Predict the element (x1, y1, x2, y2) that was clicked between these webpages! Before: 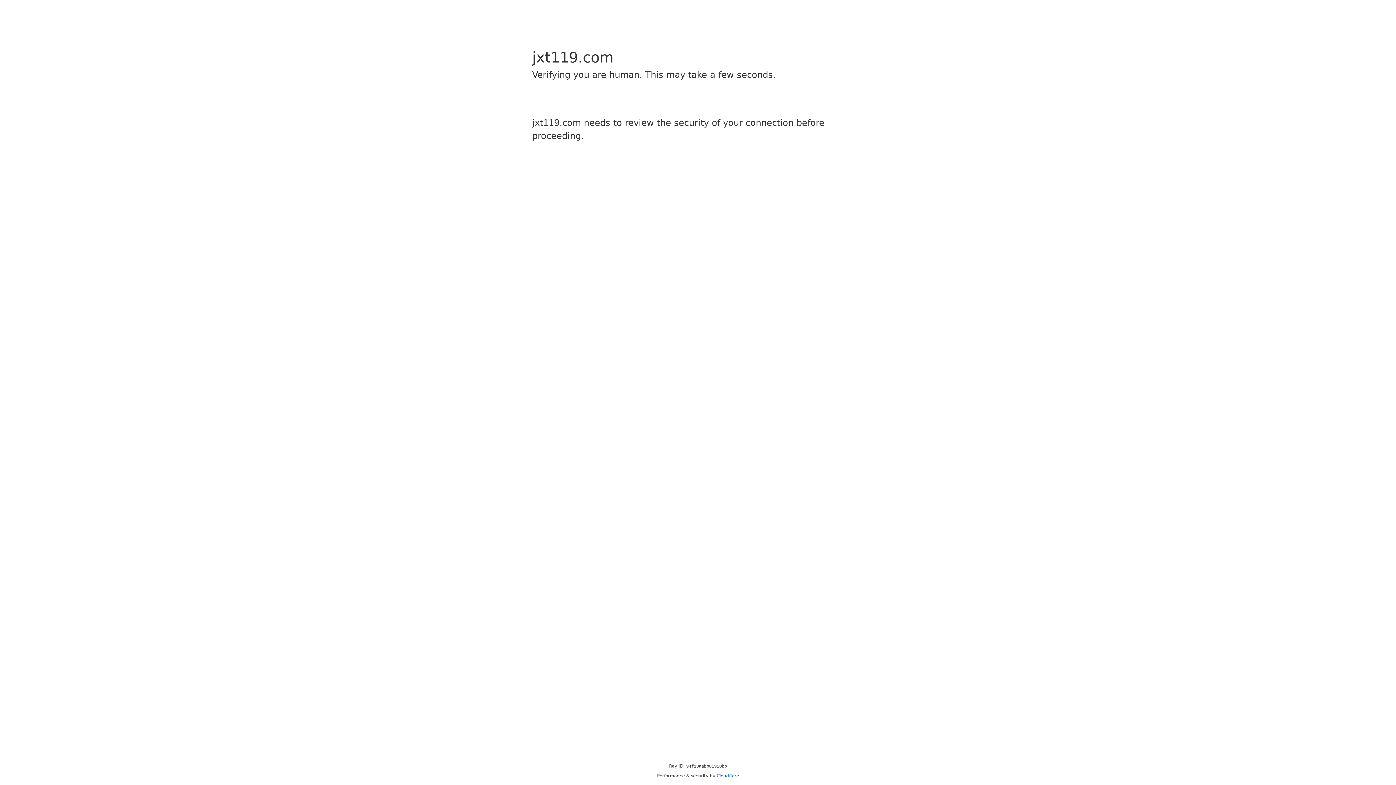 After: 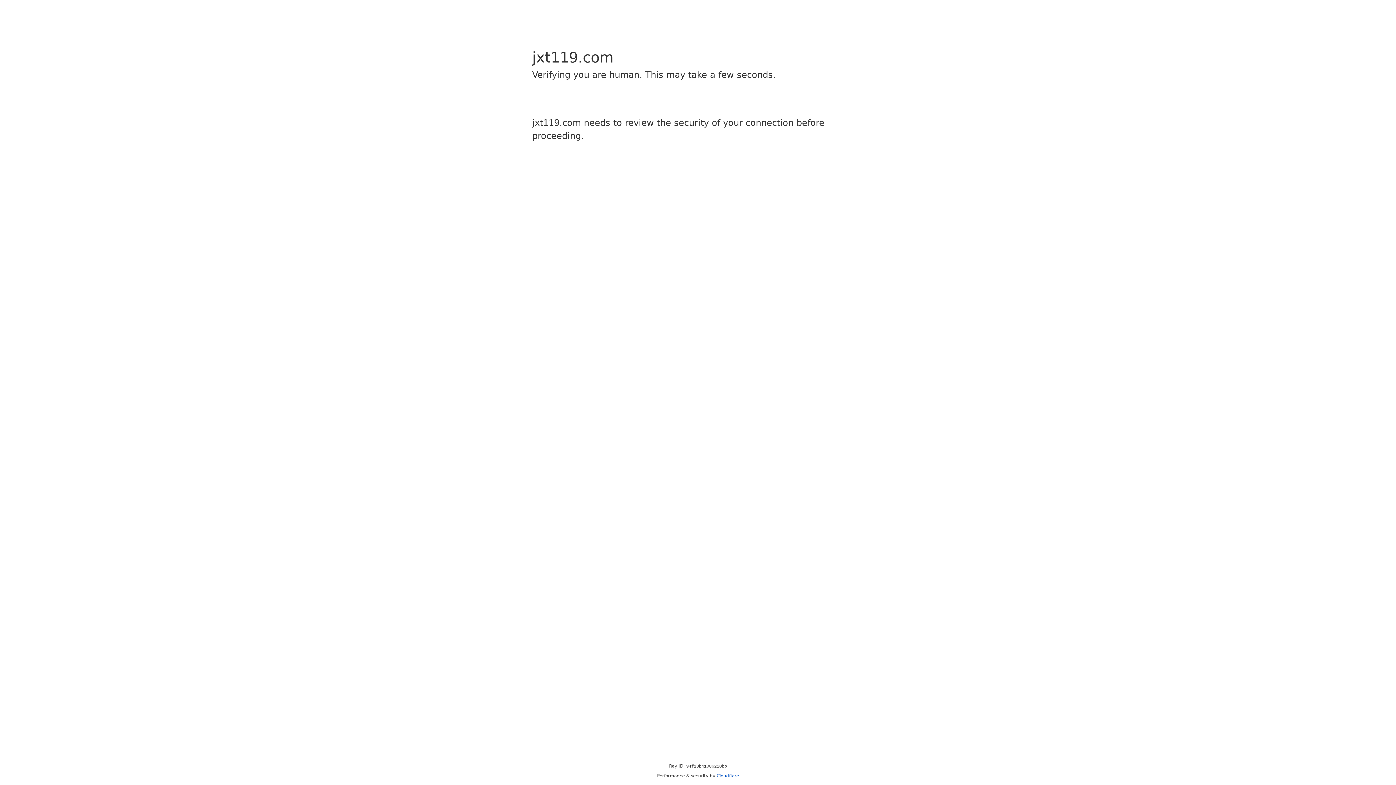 Action: label: Cloudflare bbox: (716, 773, 739, 778)